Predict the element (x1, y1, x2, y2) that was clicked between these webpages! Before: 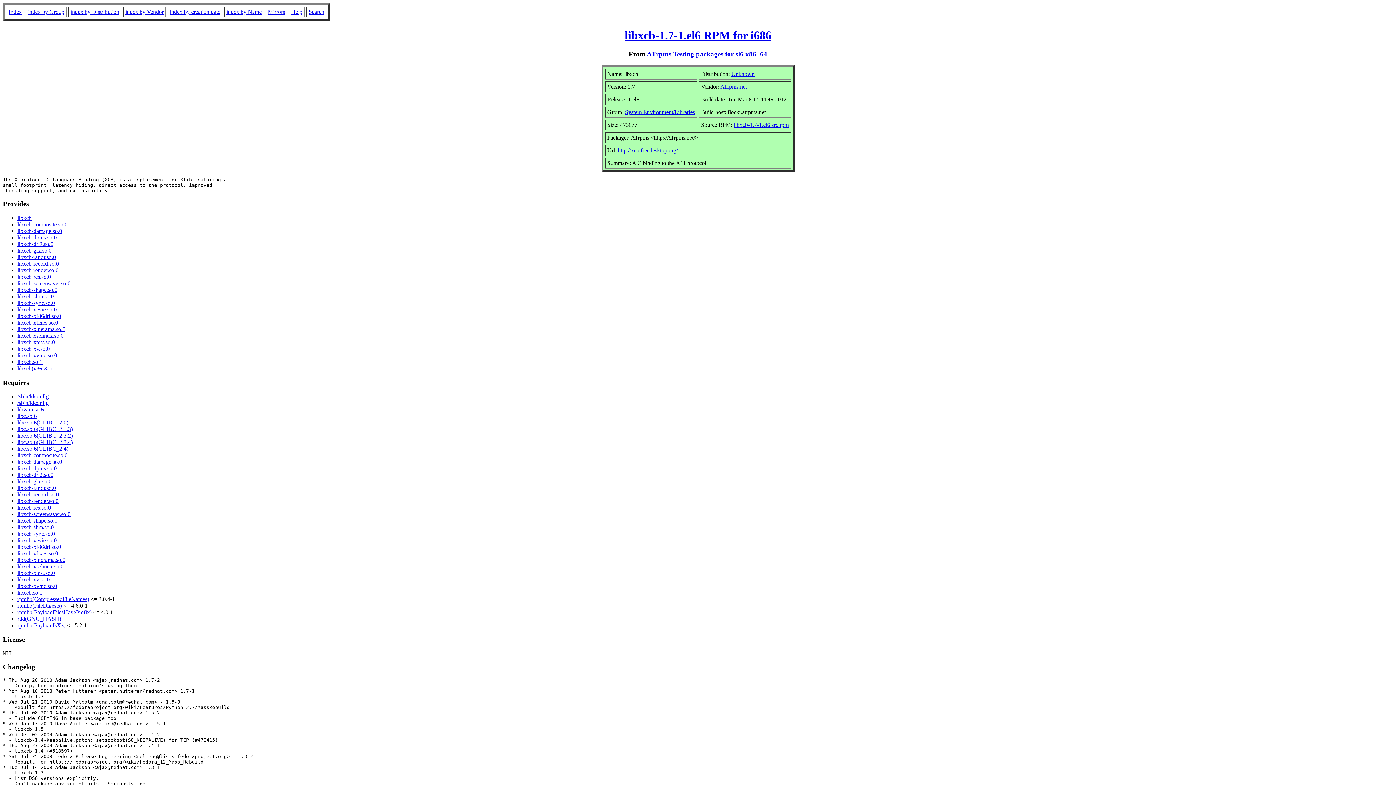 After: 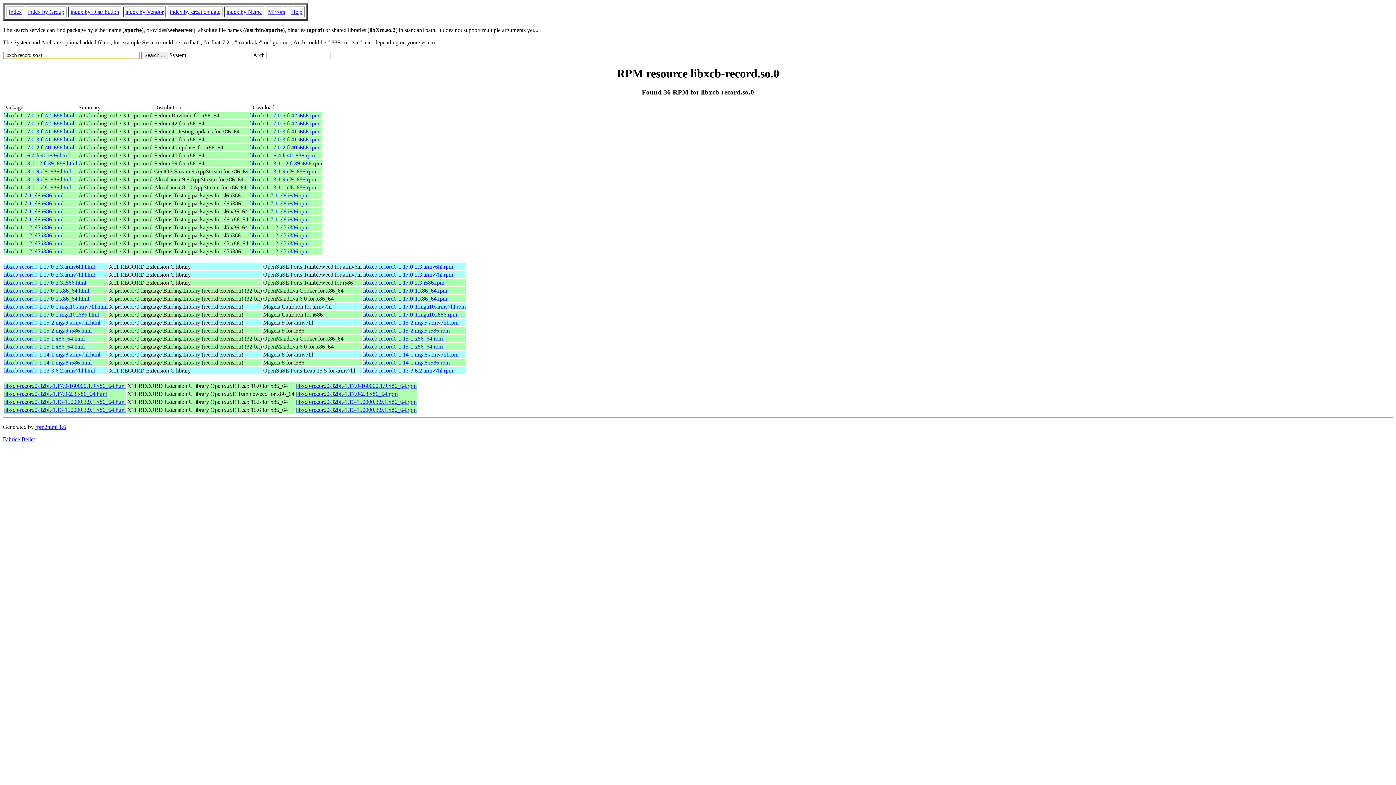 Action: bbox: (17, 491, 58, 497) label: libxcb-record.so.0